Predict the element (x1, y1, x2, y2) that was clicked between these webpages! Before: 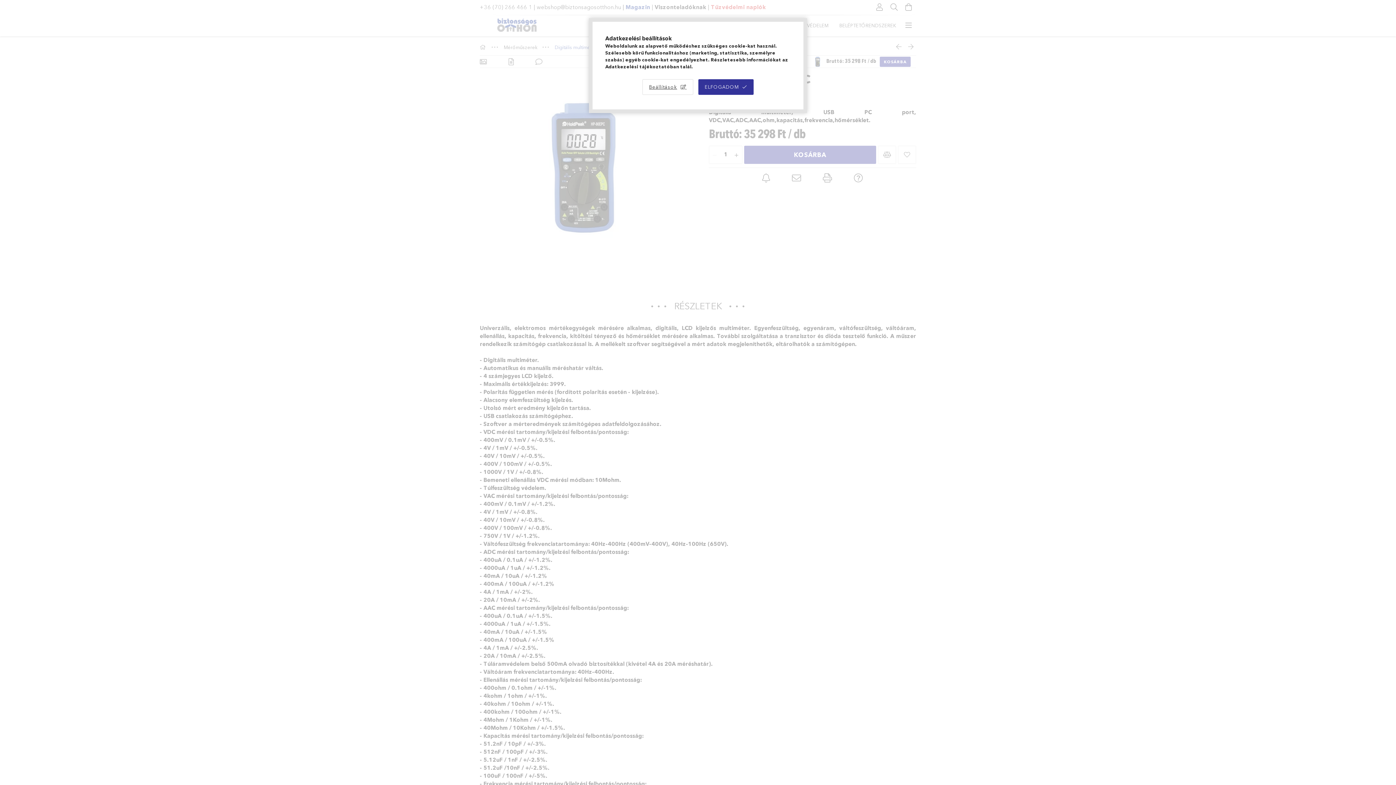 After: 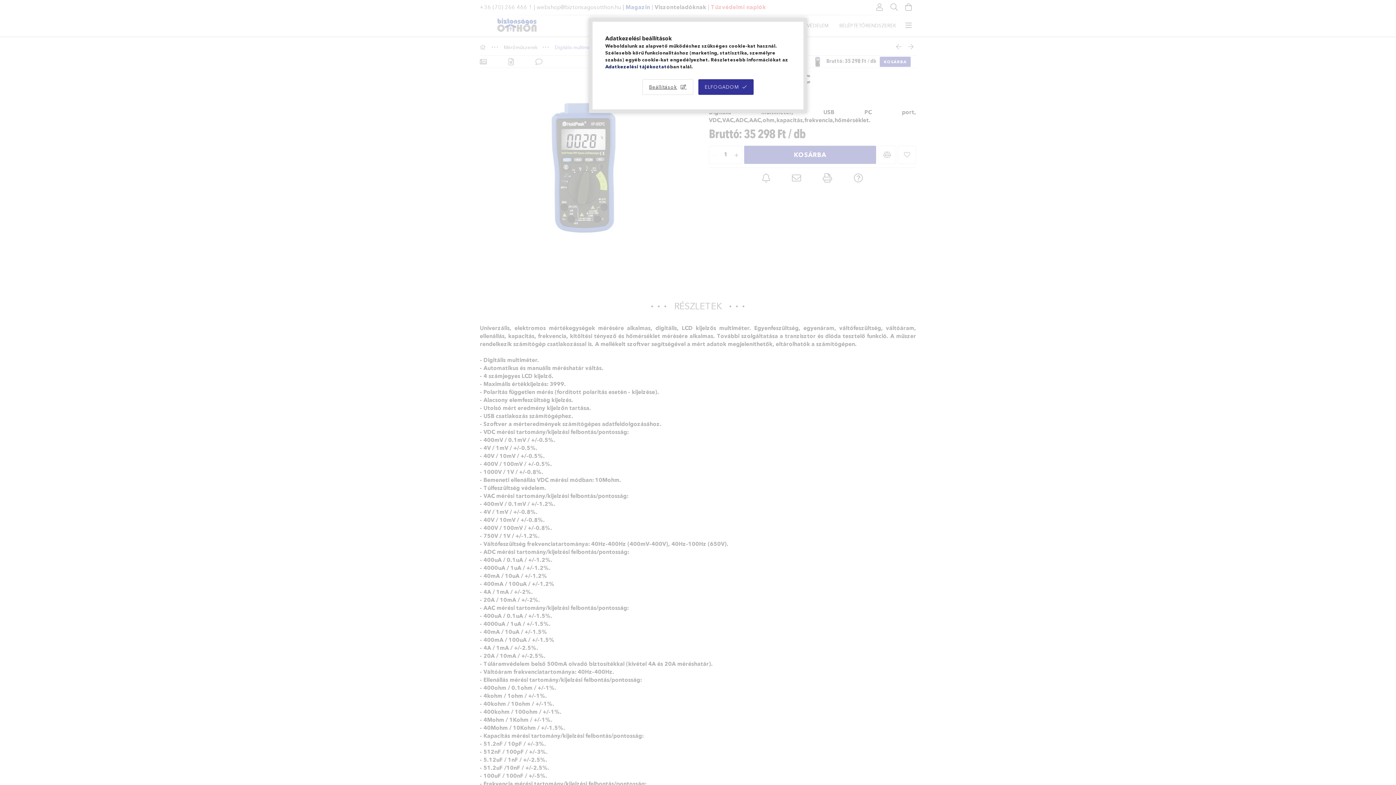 Action: bbox: (605, 63, 670, 69) label: Adatkezelési tájékoztató